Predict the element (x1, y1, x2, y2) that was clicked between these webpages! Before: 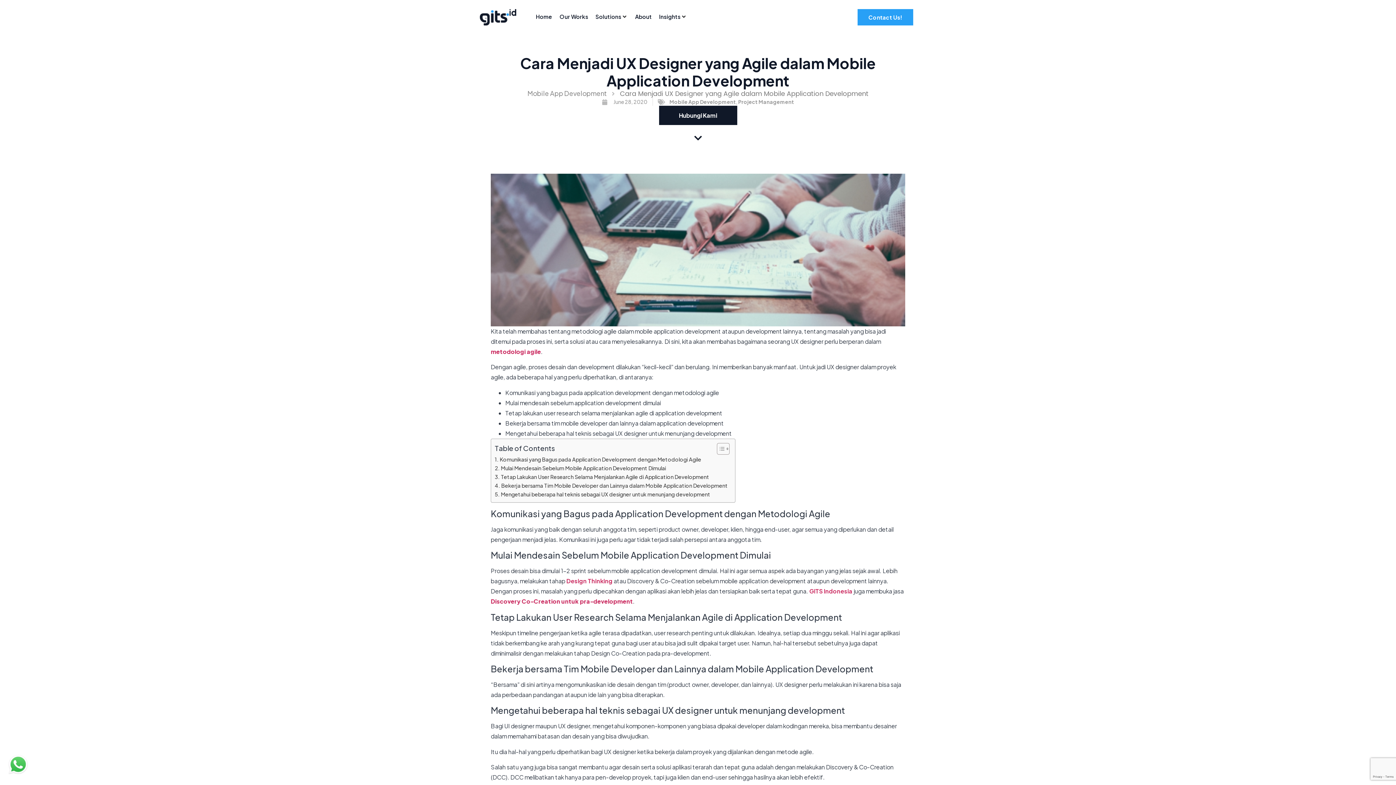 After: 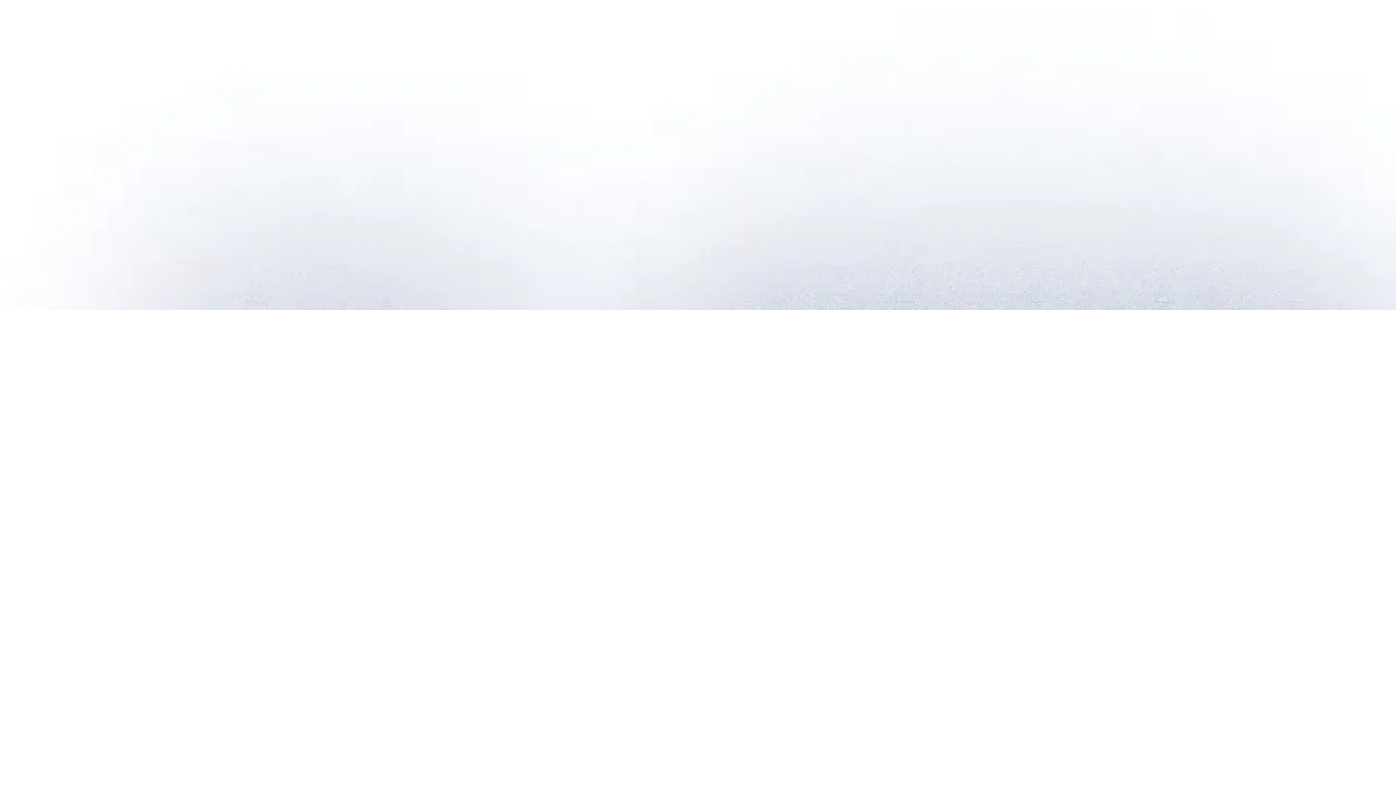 Action: bbox: (809, 587, 852, 595) label: GITS Indonesia